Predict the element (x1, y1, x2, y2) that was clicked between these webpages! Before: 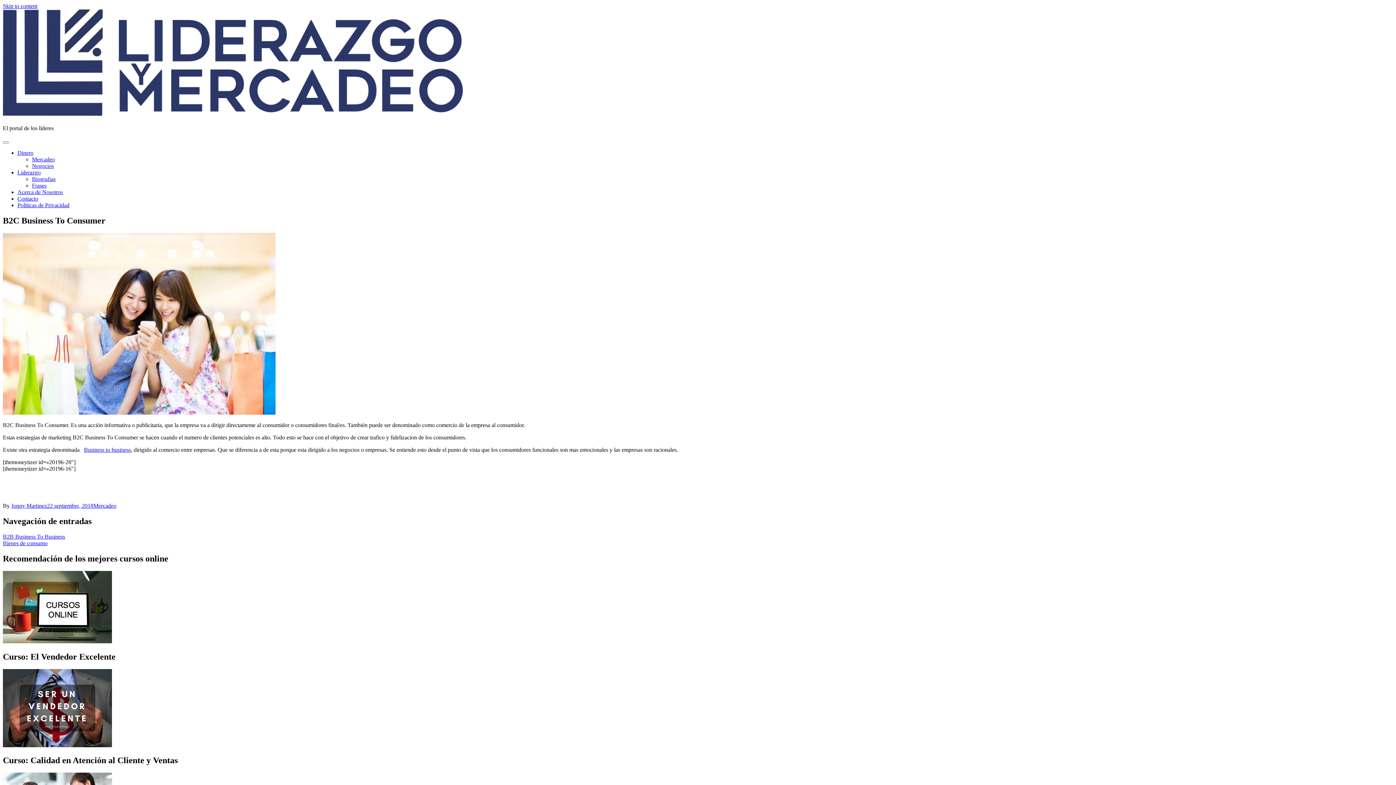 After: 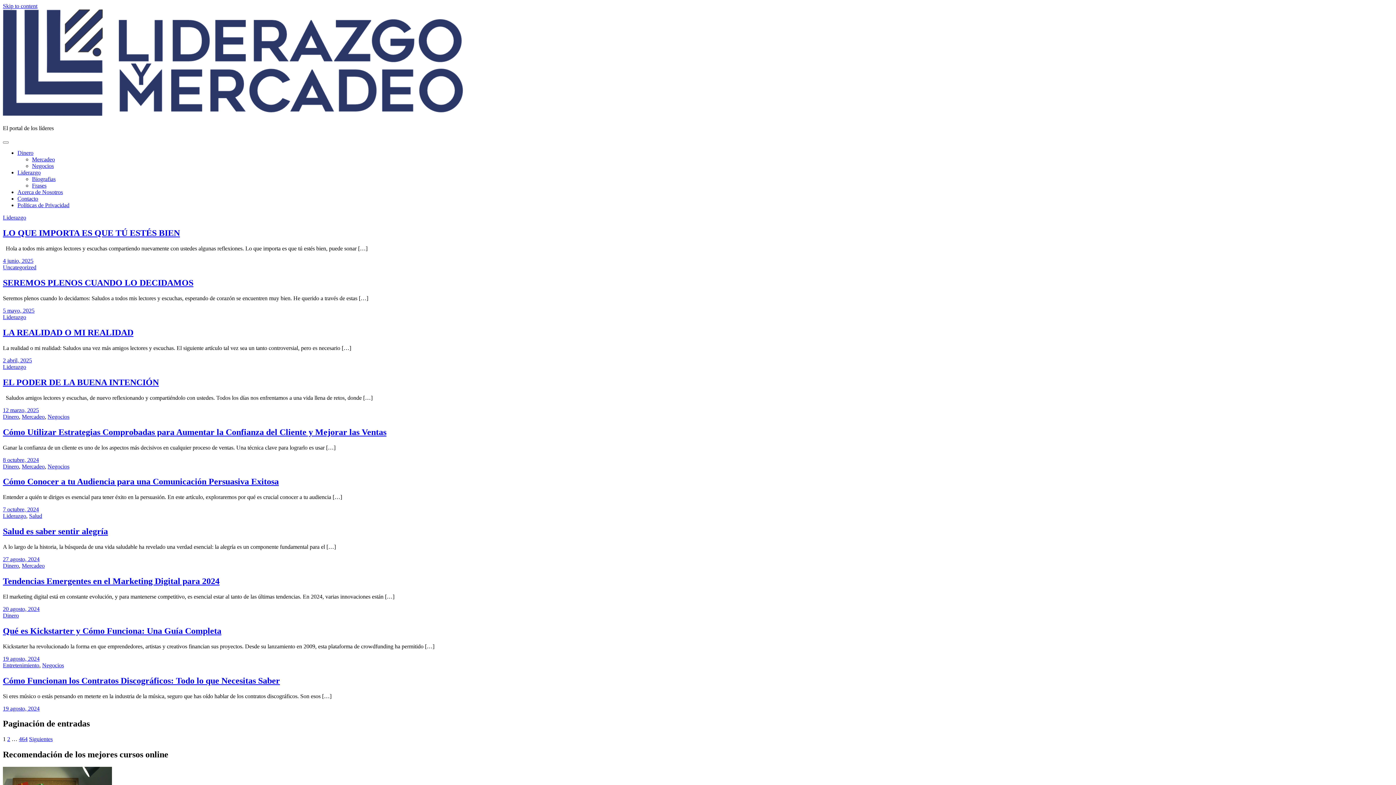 Action: label: Liderazgo bbox: (17, 169, 40, 175)